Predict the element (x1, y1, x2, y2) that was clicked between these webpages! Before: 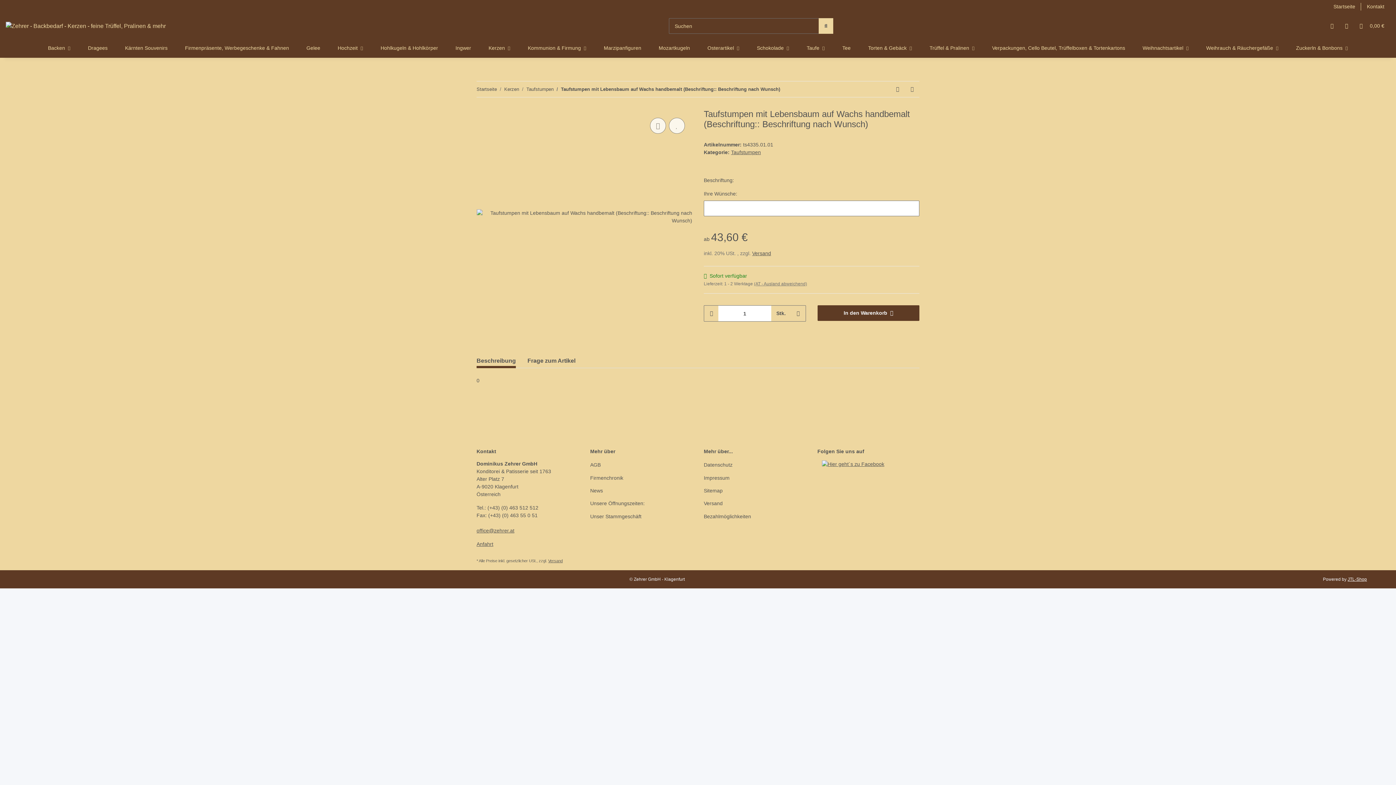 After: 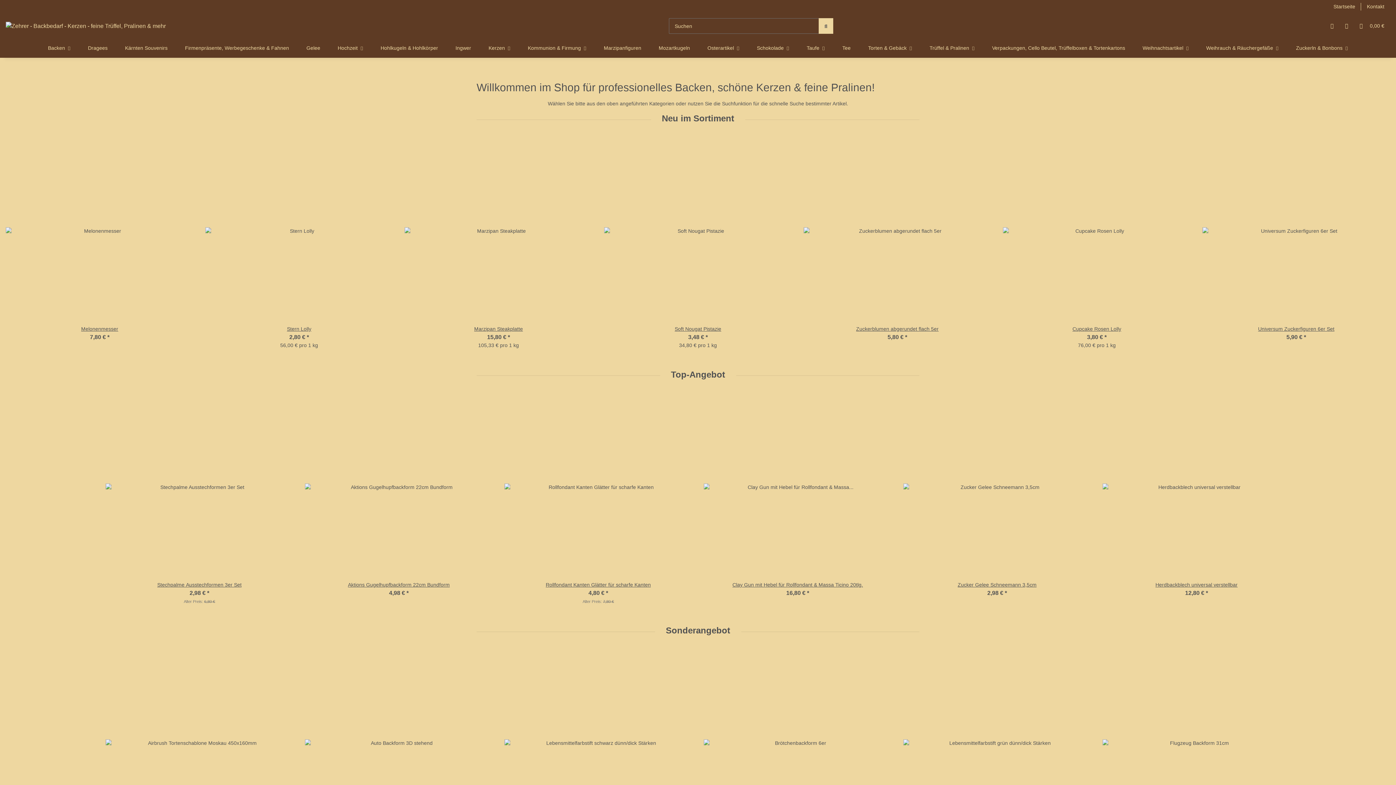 Action: bbox: (5, 18, 165, 33)